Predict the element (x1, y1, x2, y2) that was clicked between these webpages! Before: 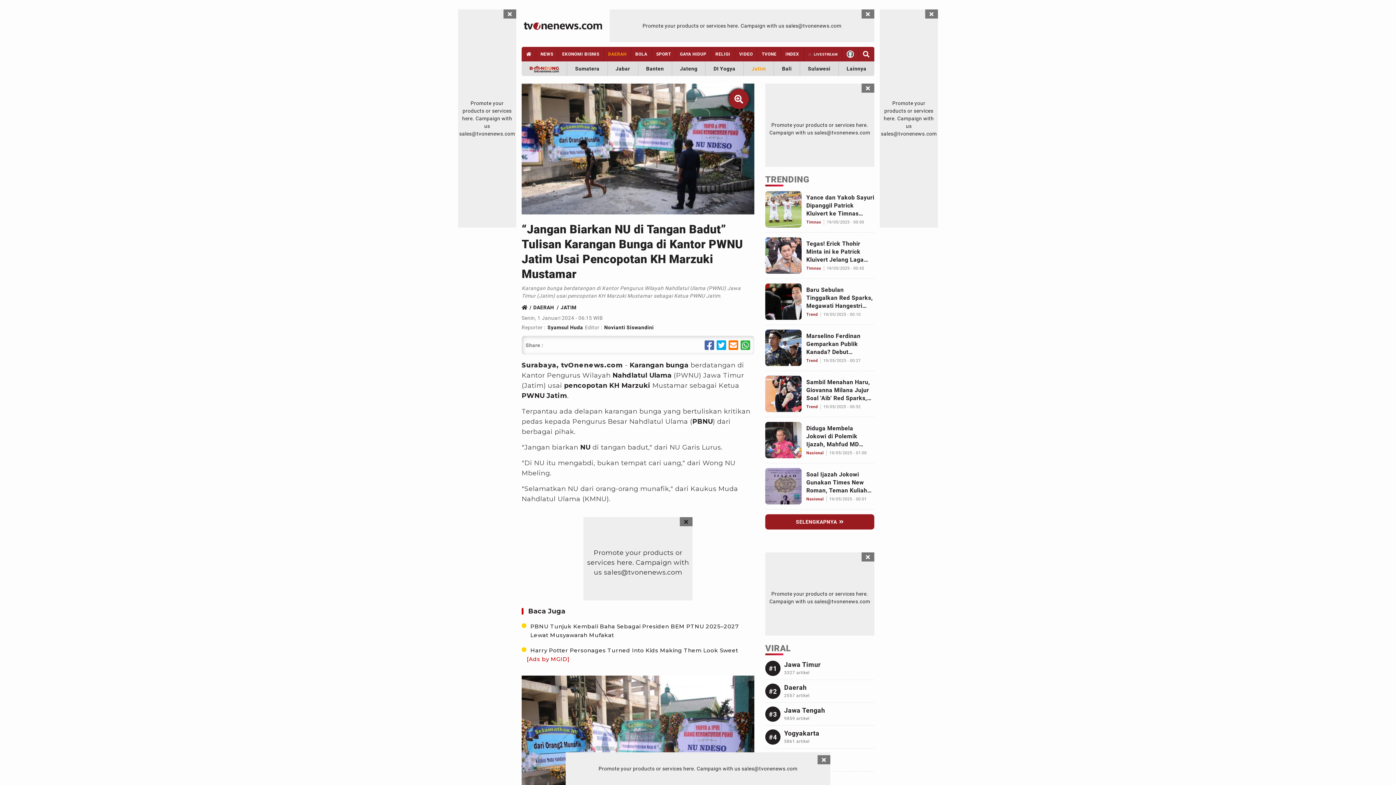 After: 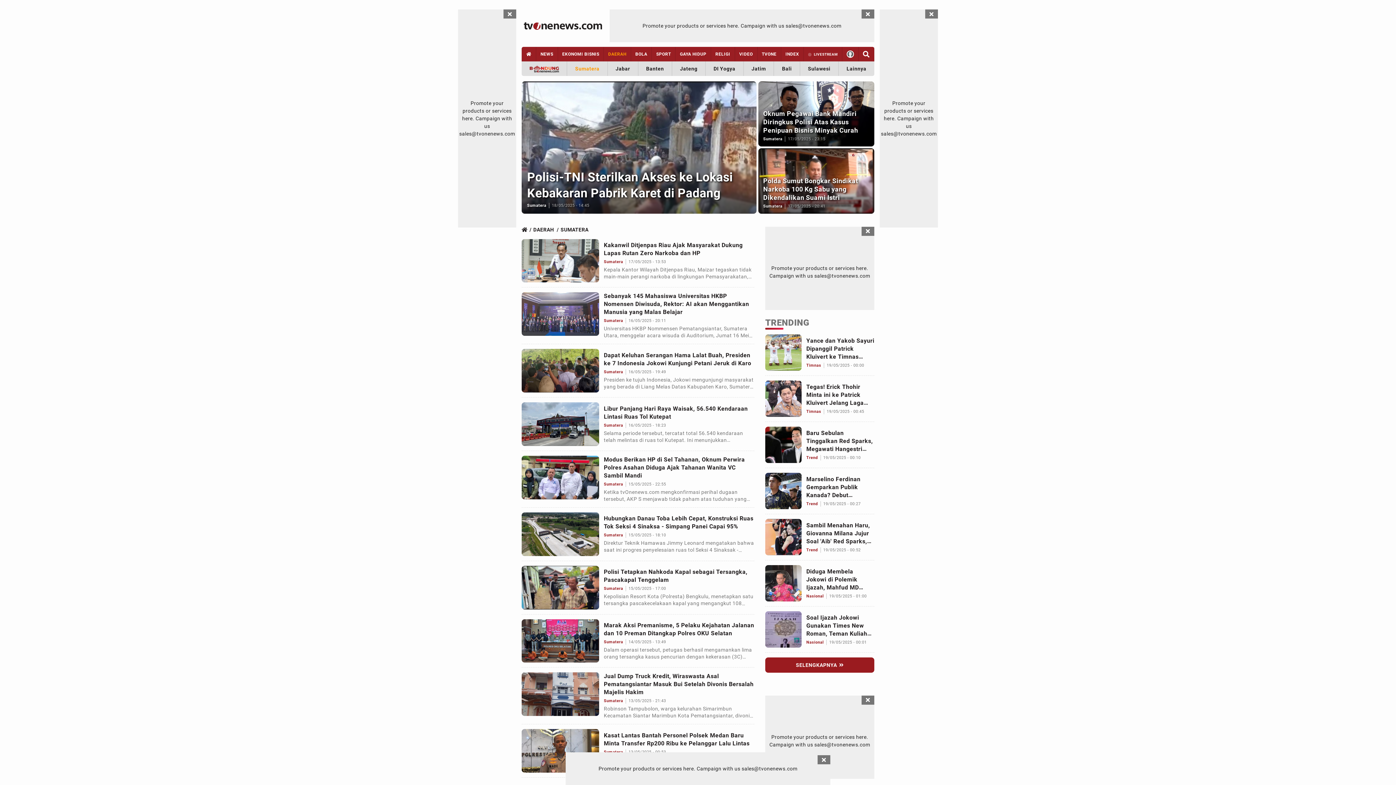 Action: bbox: (567, 61, 607, 76) label: Link Title